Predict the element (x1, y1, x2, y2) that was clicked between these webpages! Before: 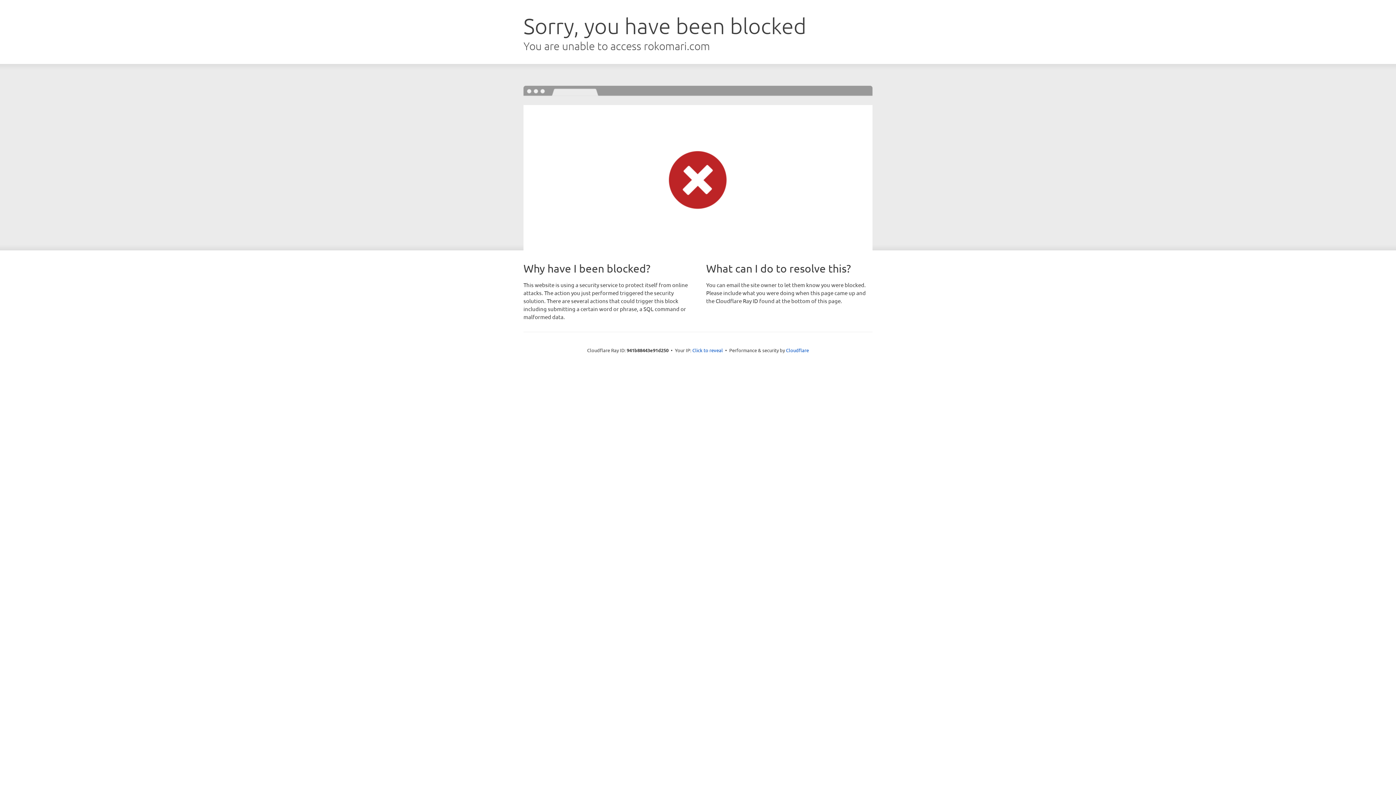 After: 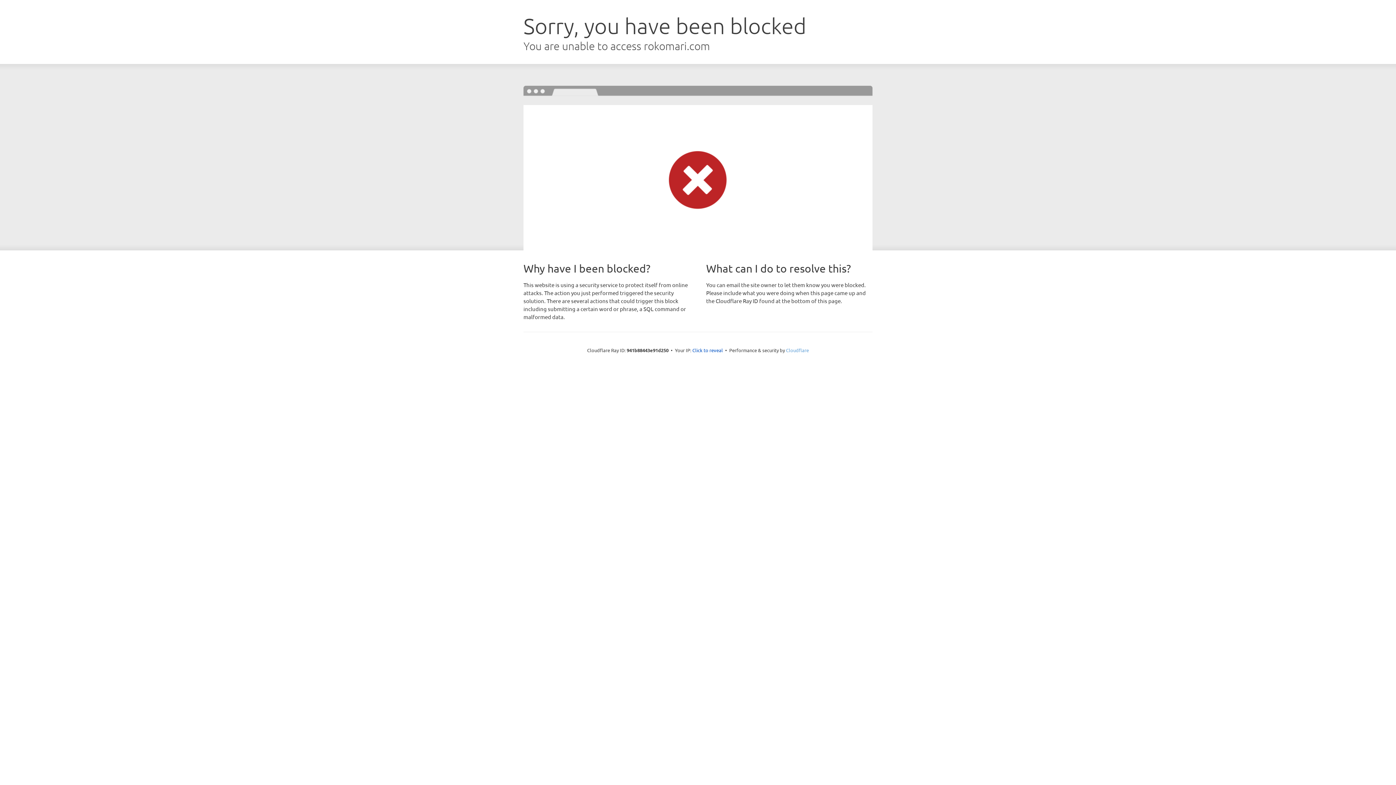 Action: label: Cloudflare bbox: (786, 347, 809, 353)